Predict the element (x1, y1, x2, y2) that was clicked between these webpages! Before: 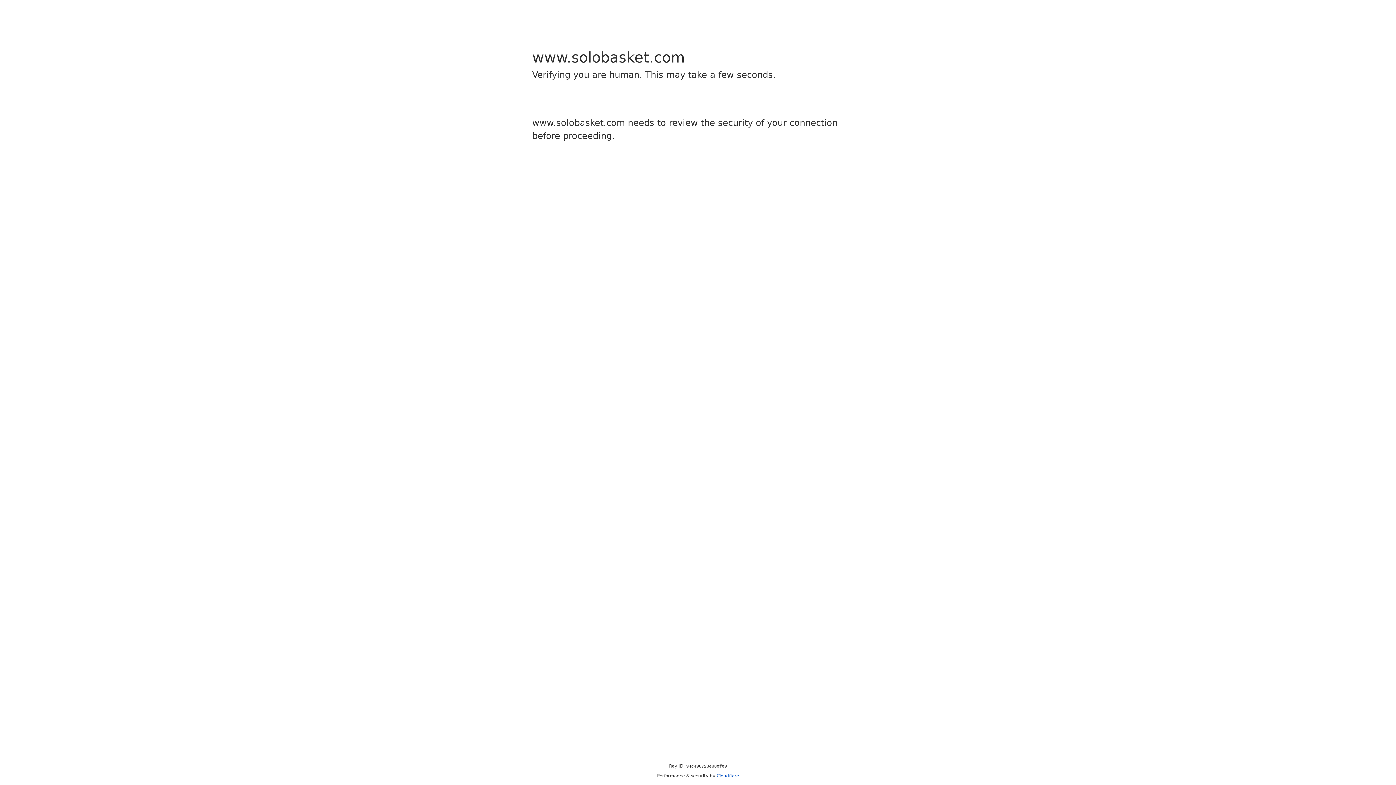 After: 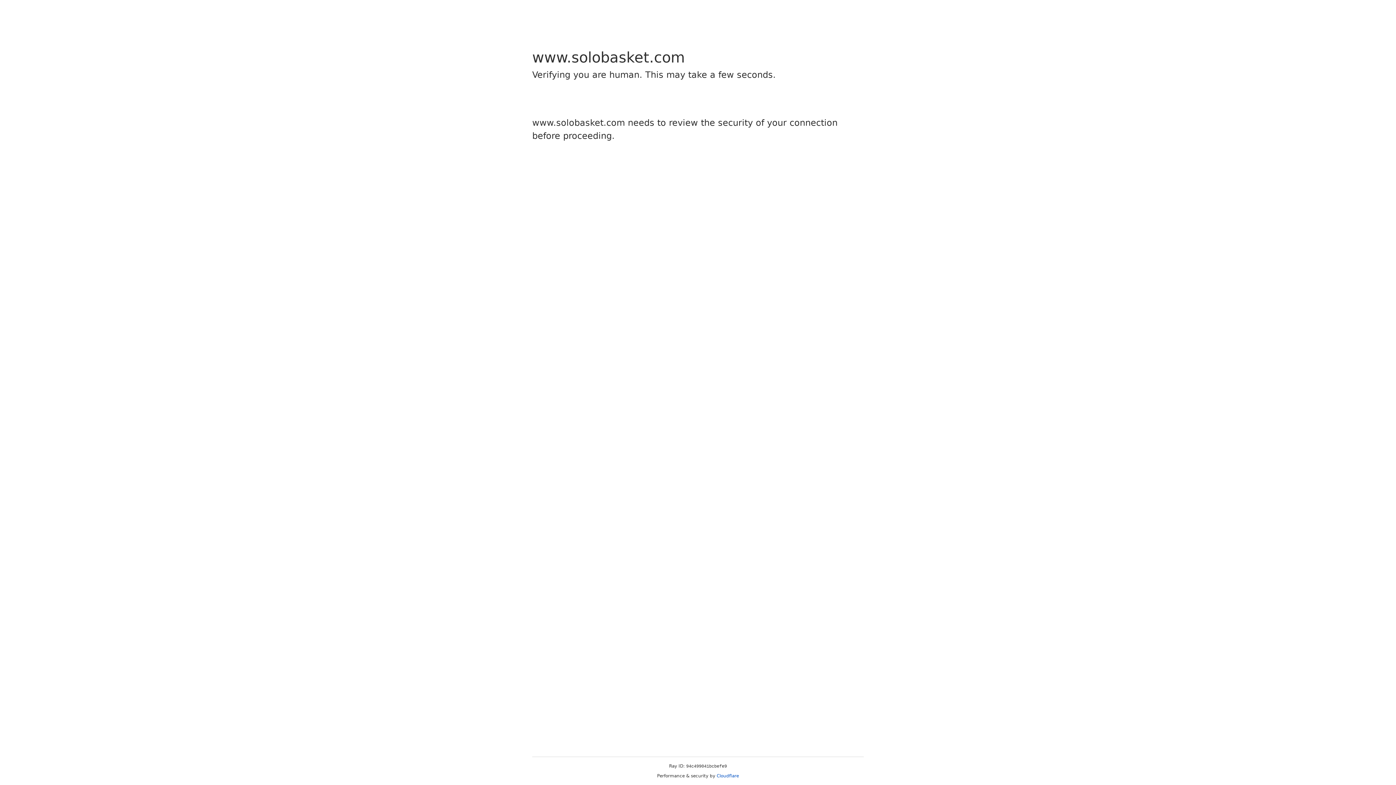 Action: label: Cloudflare bbox: (716, 773, 739, 778)